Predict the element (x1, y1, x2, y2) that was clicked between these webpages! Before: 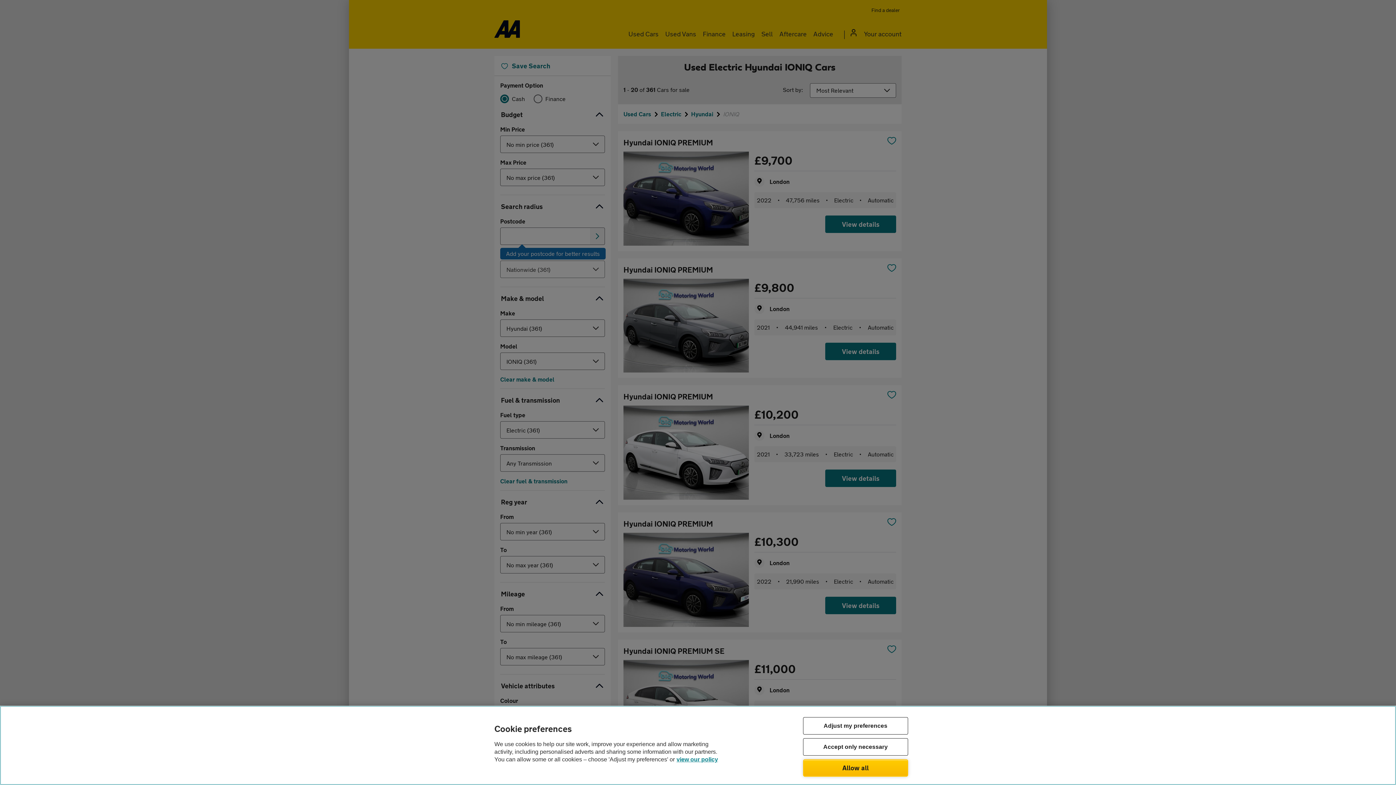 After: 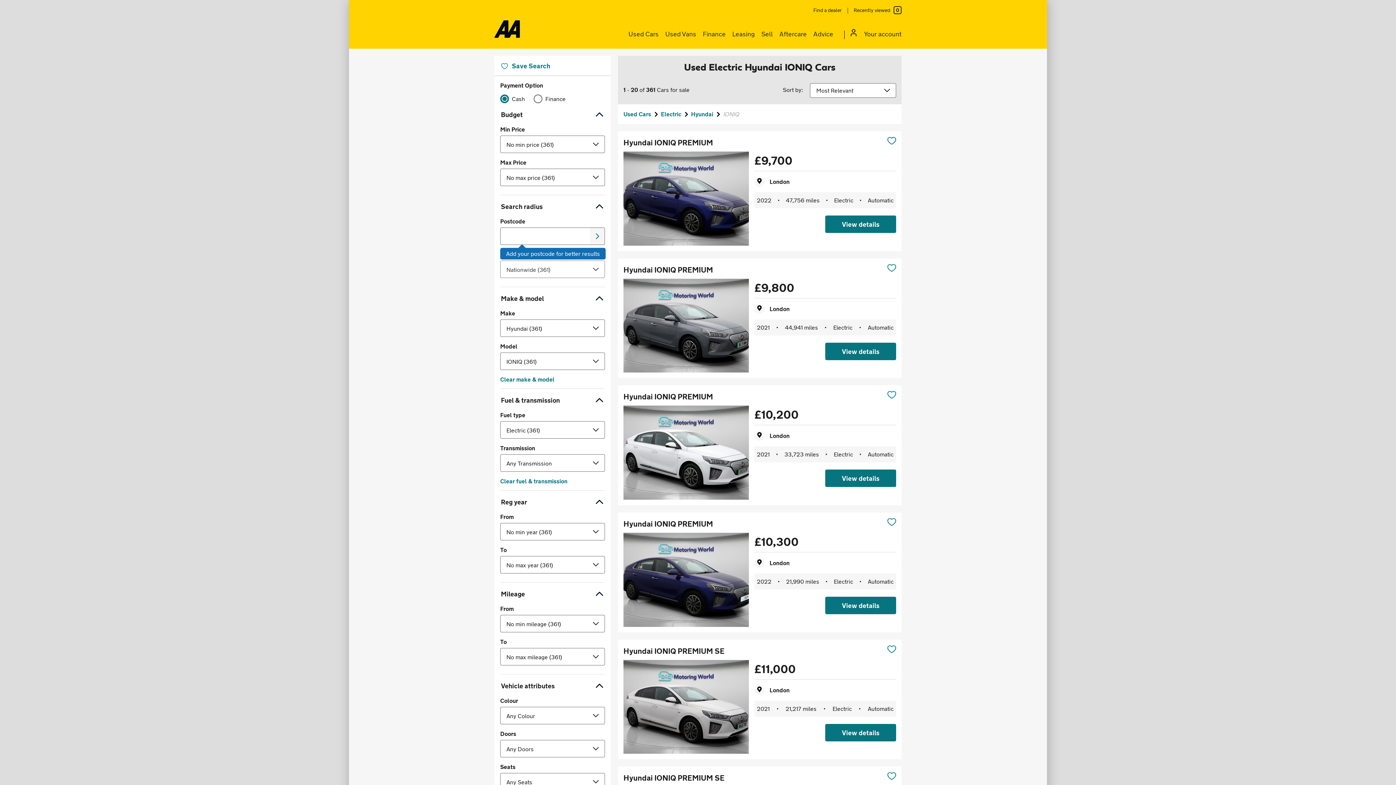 Action: label: Allow all bbox: (803, 759, 908, 777)